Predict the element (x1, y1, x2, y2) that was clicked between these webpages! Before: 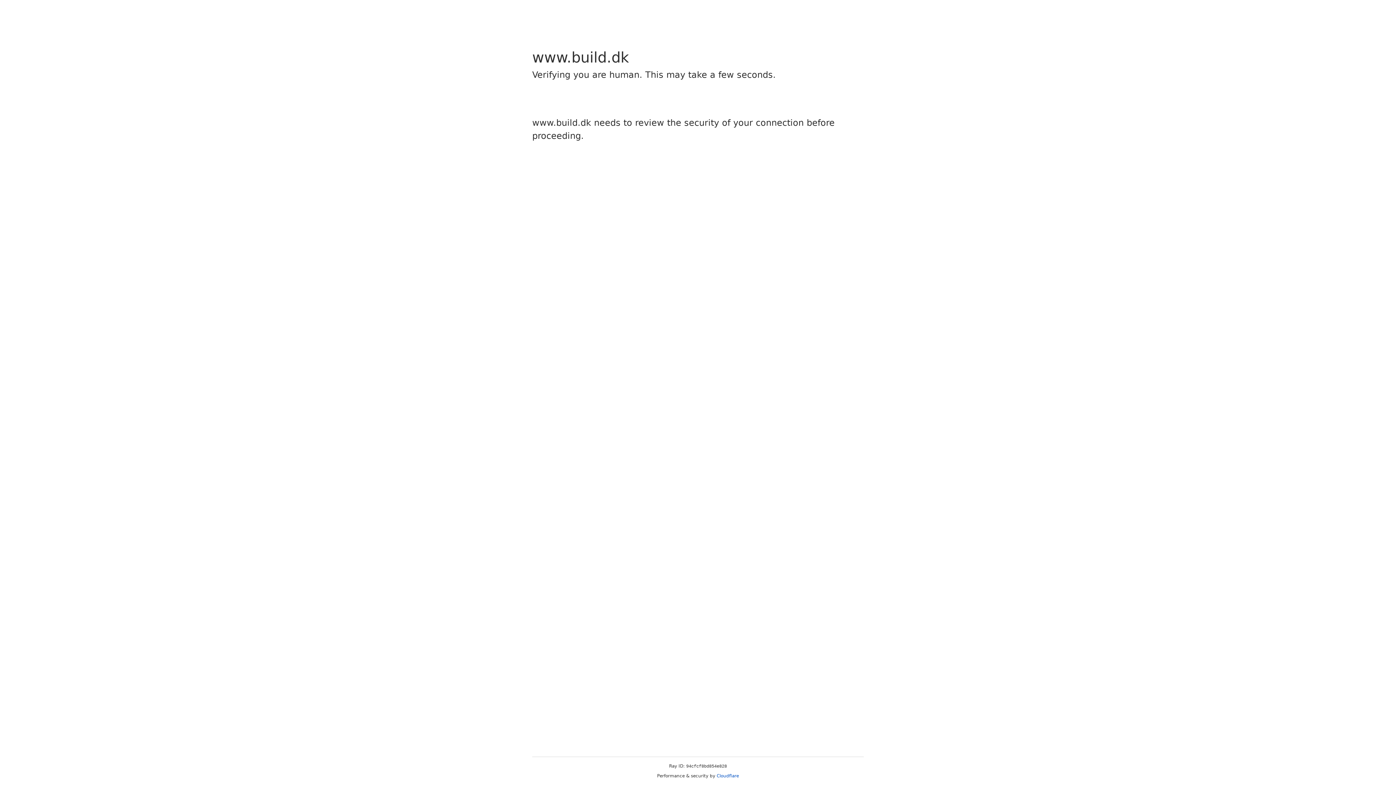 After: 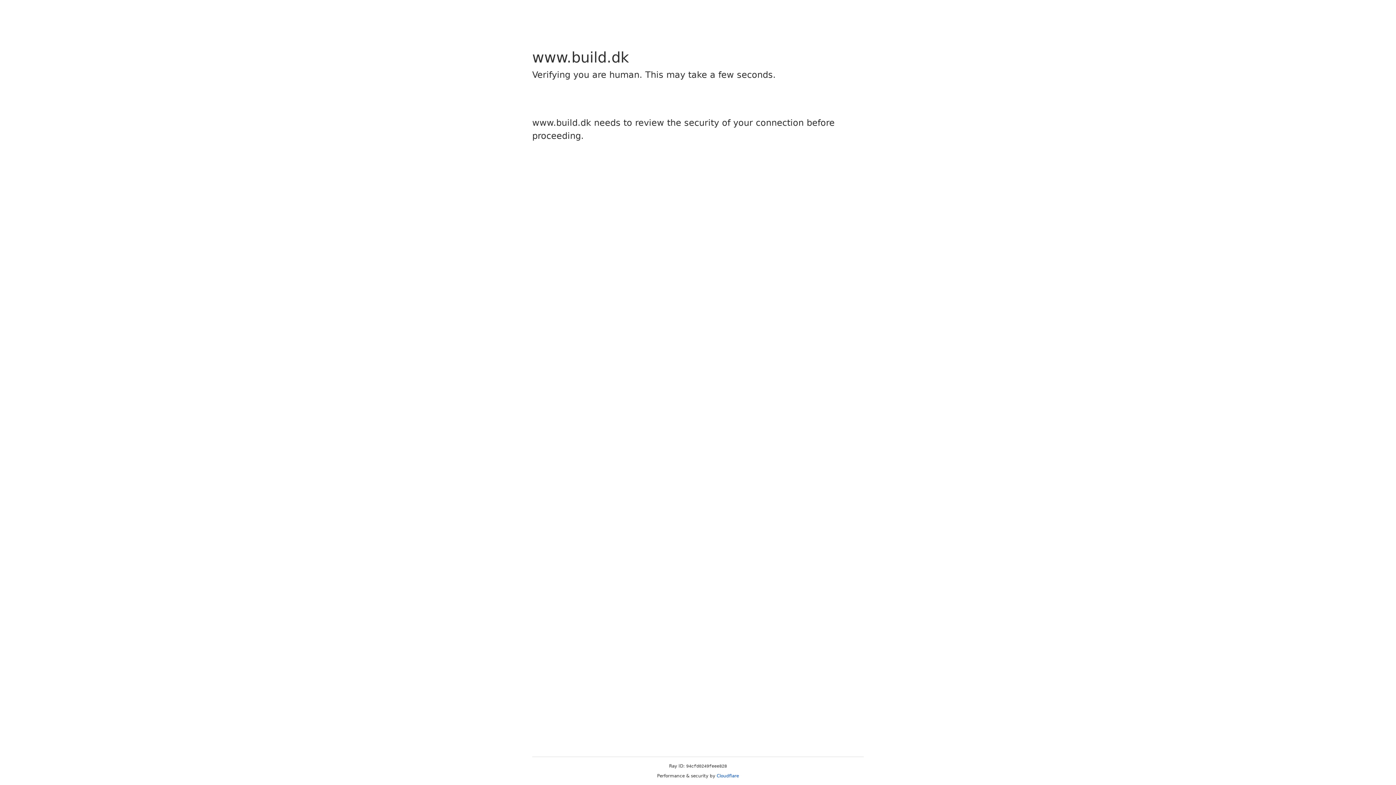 Action: label: Cloudflare bbox: (716, 773, 739, 778)